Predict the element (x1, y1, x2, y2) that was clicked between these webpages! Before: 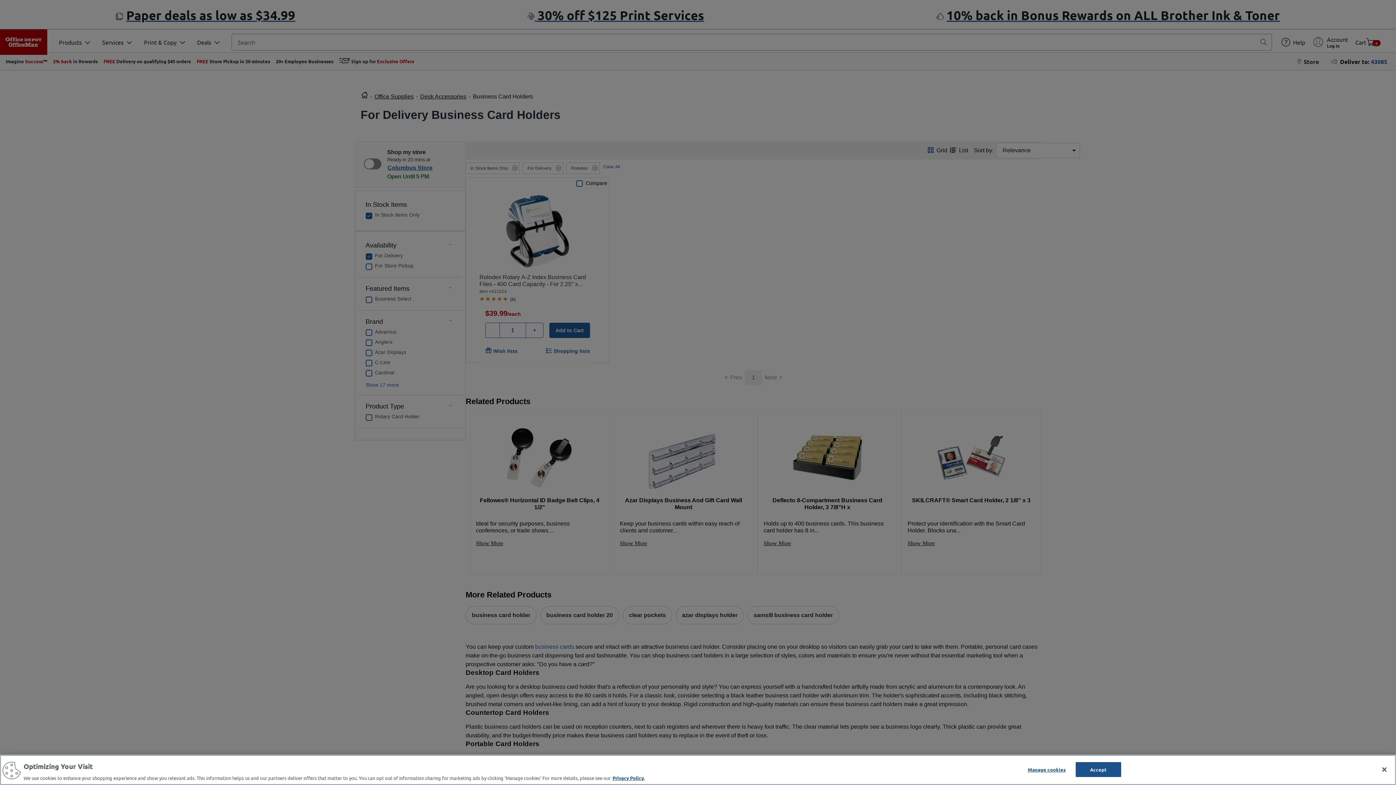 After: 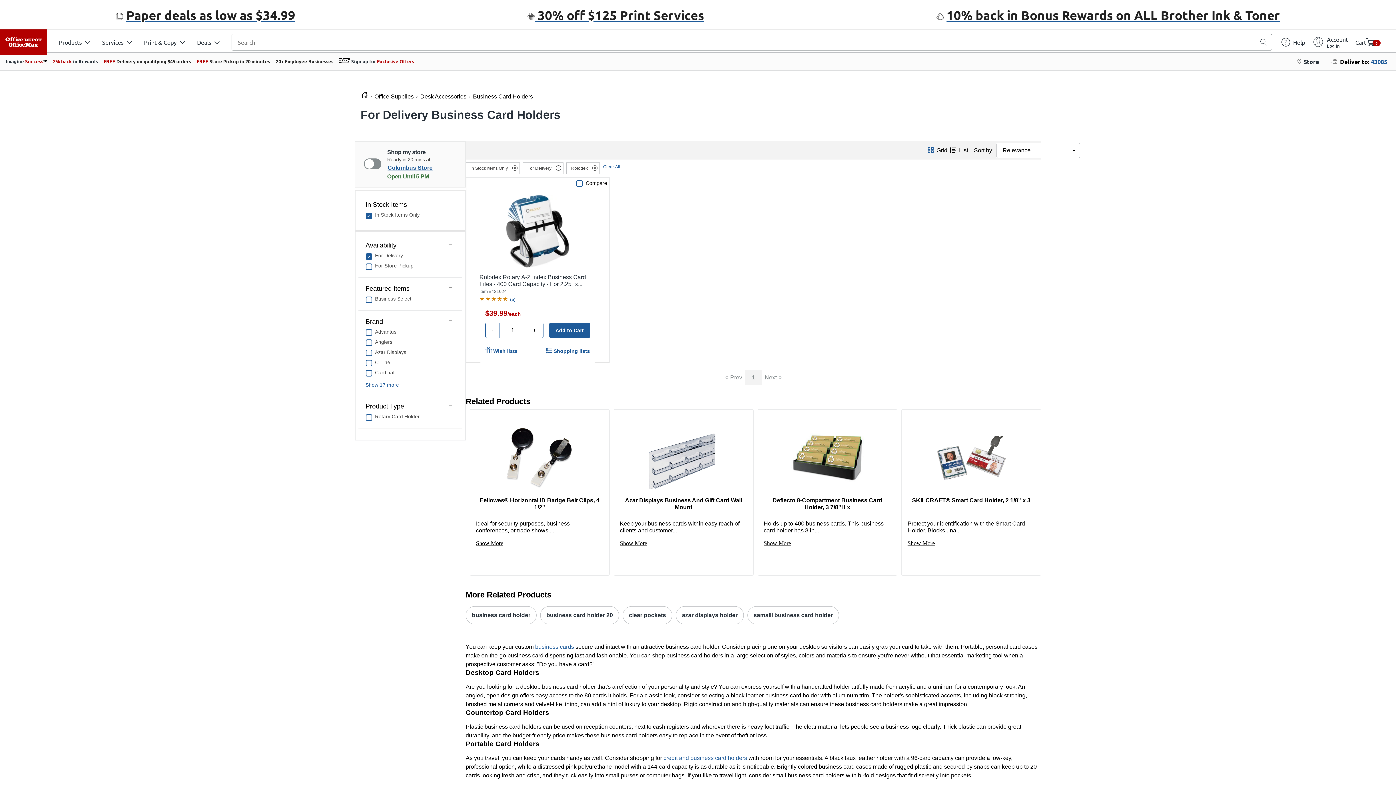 Action: bbox: (1075, 762, 1121, 777) label: Accept